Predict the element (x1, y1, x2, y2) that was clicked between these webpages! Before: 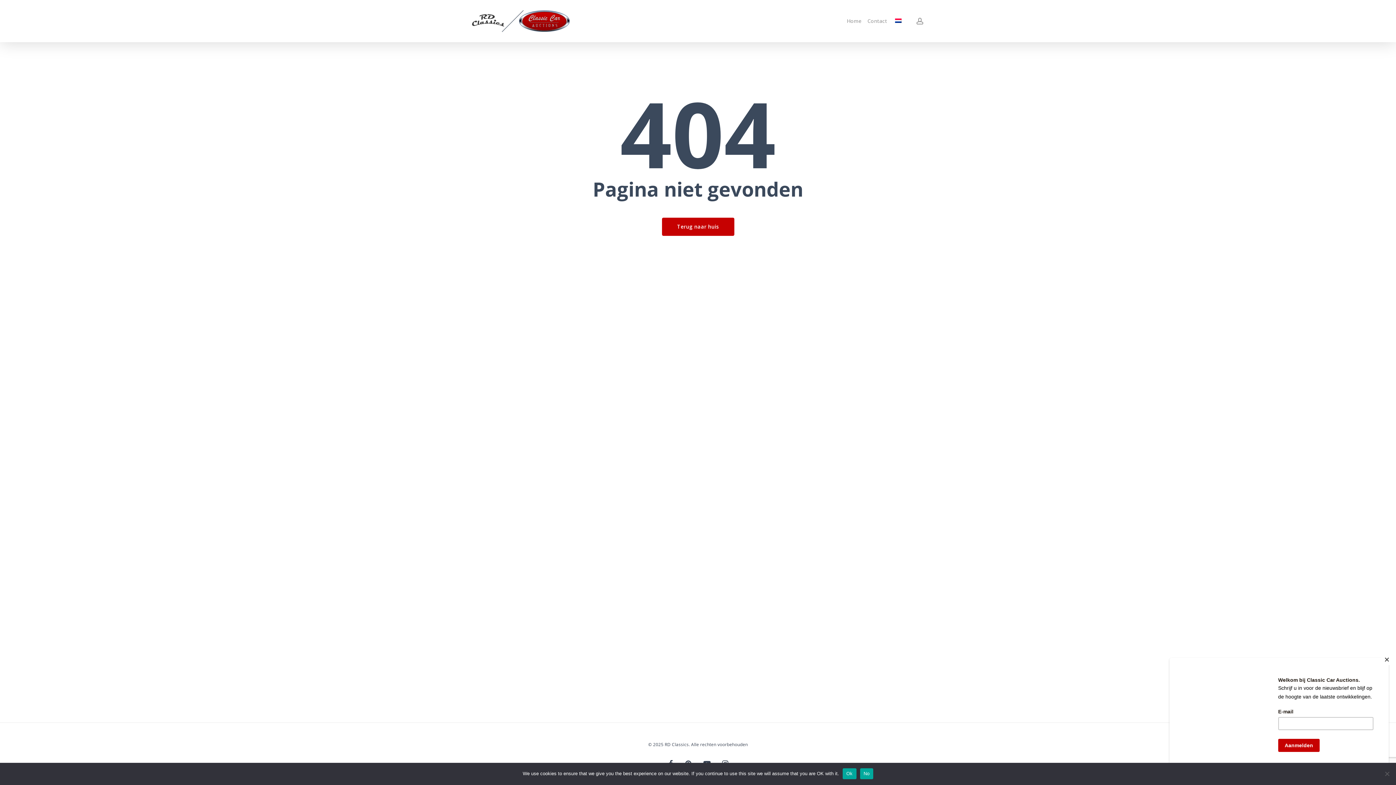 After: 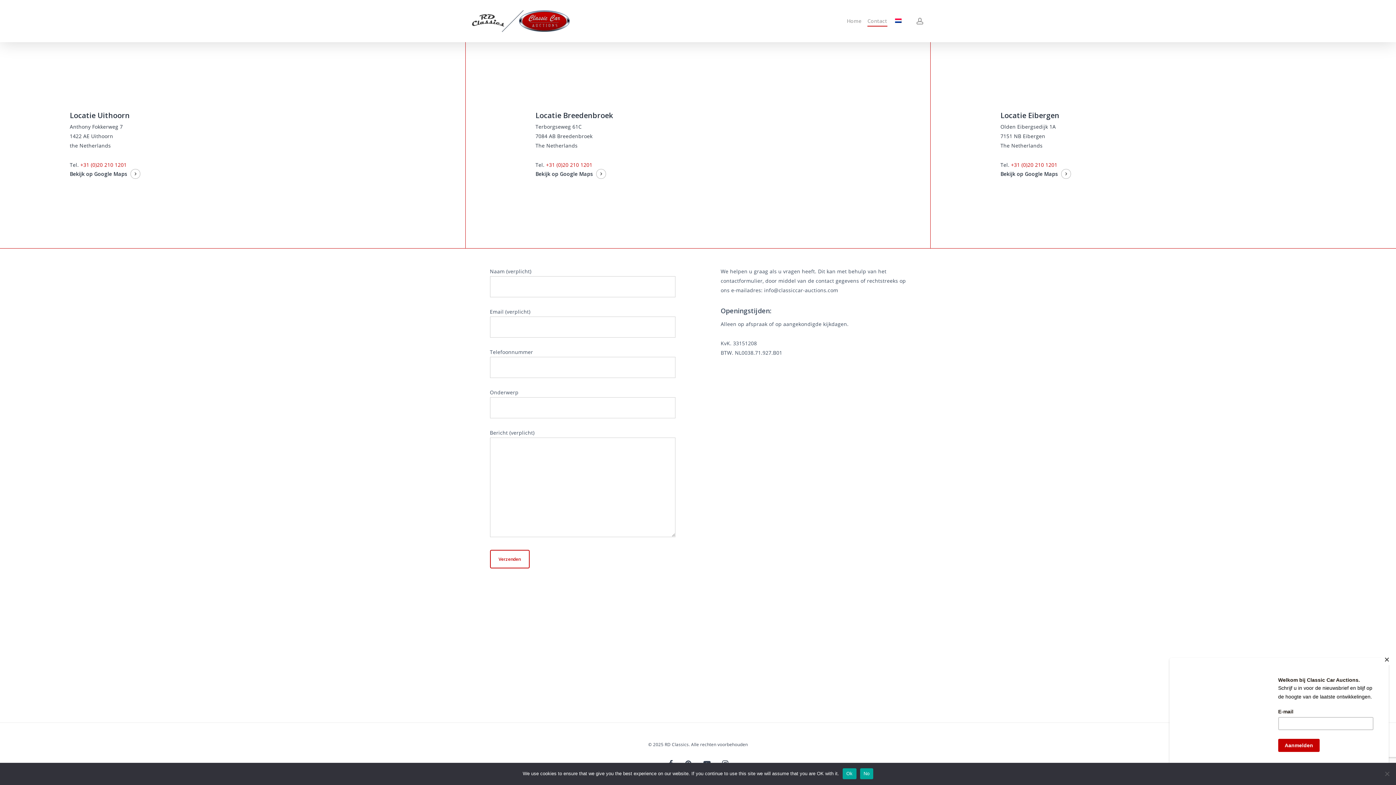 Action: bbox: (867, 17, 887, 24) label: Contact